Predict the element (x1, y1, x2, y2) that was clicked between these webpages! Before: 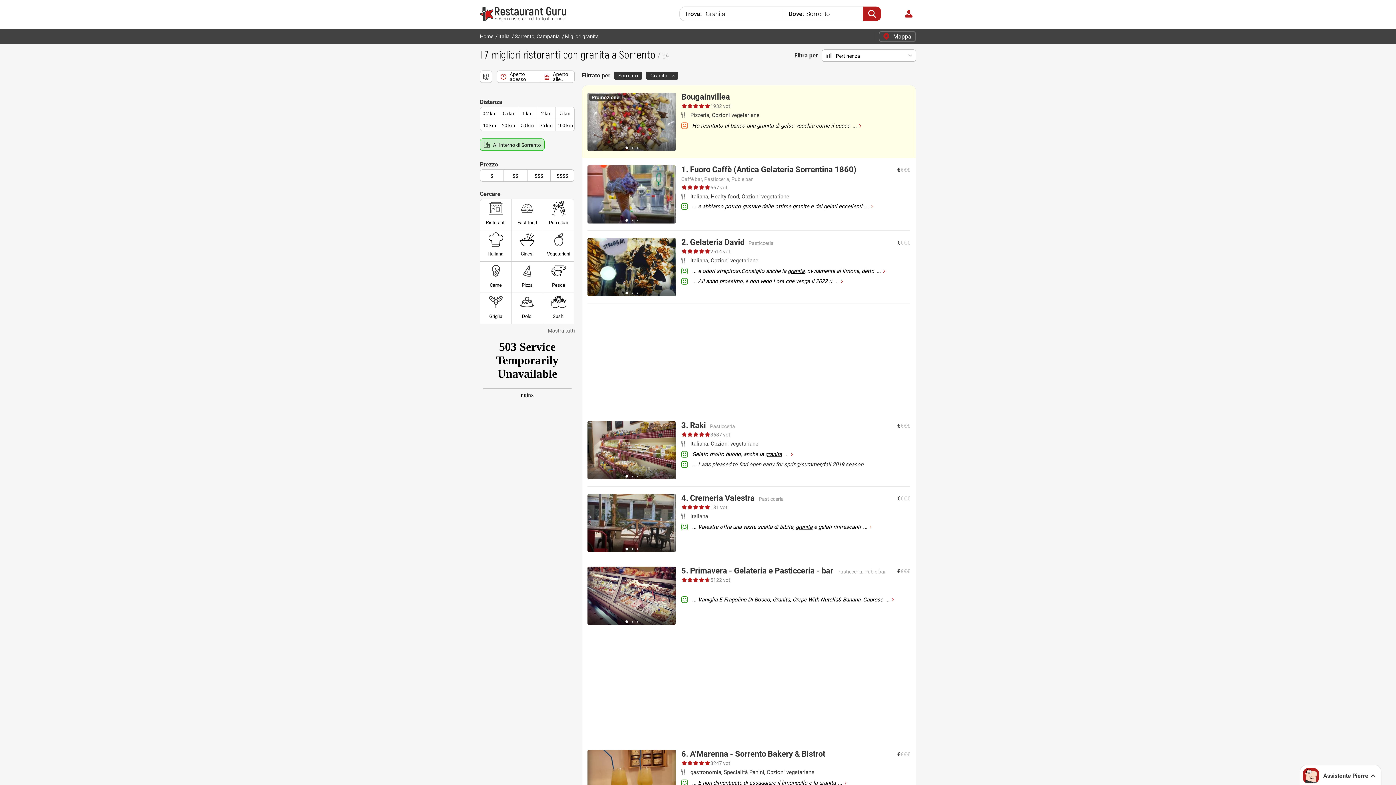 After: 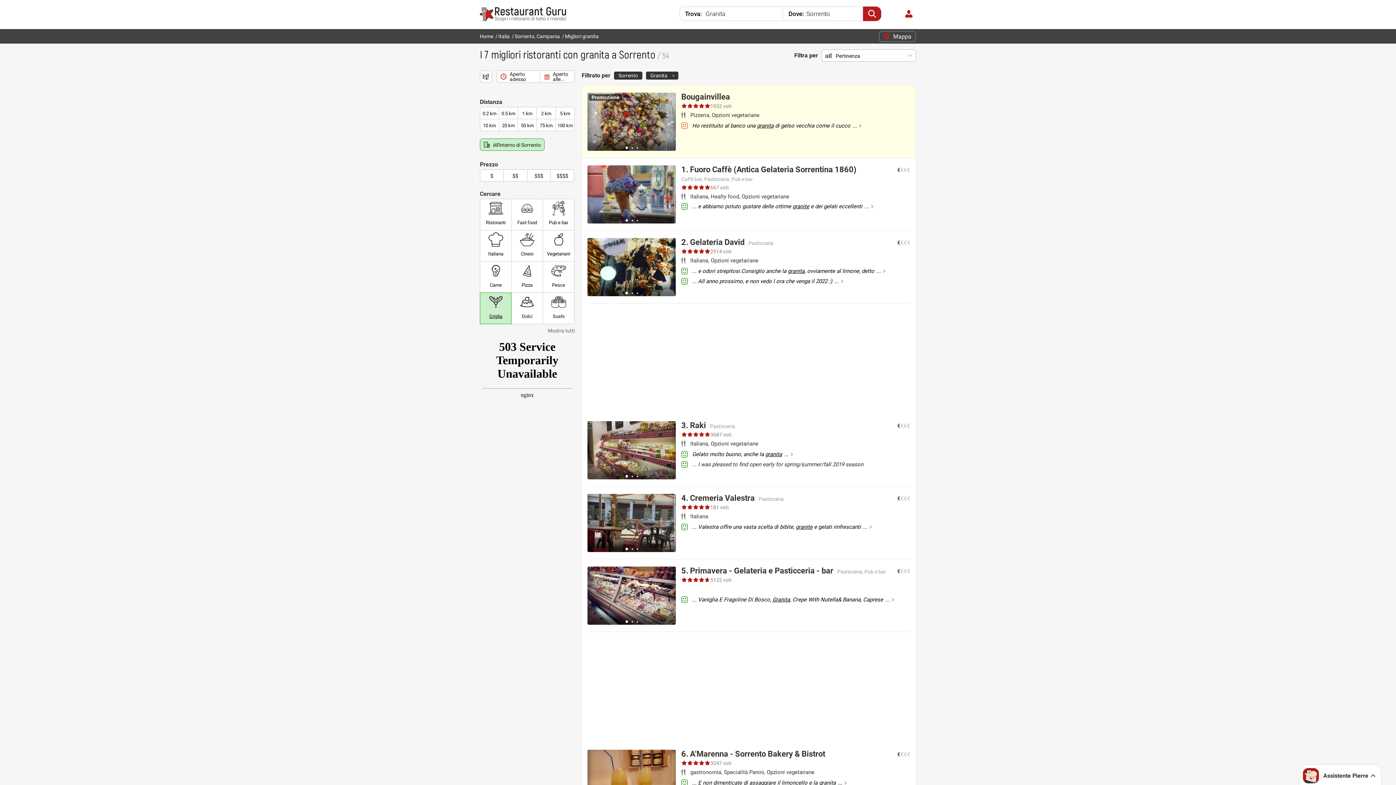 Action: label: Griglia bbox: (480, 292, 511, 324)